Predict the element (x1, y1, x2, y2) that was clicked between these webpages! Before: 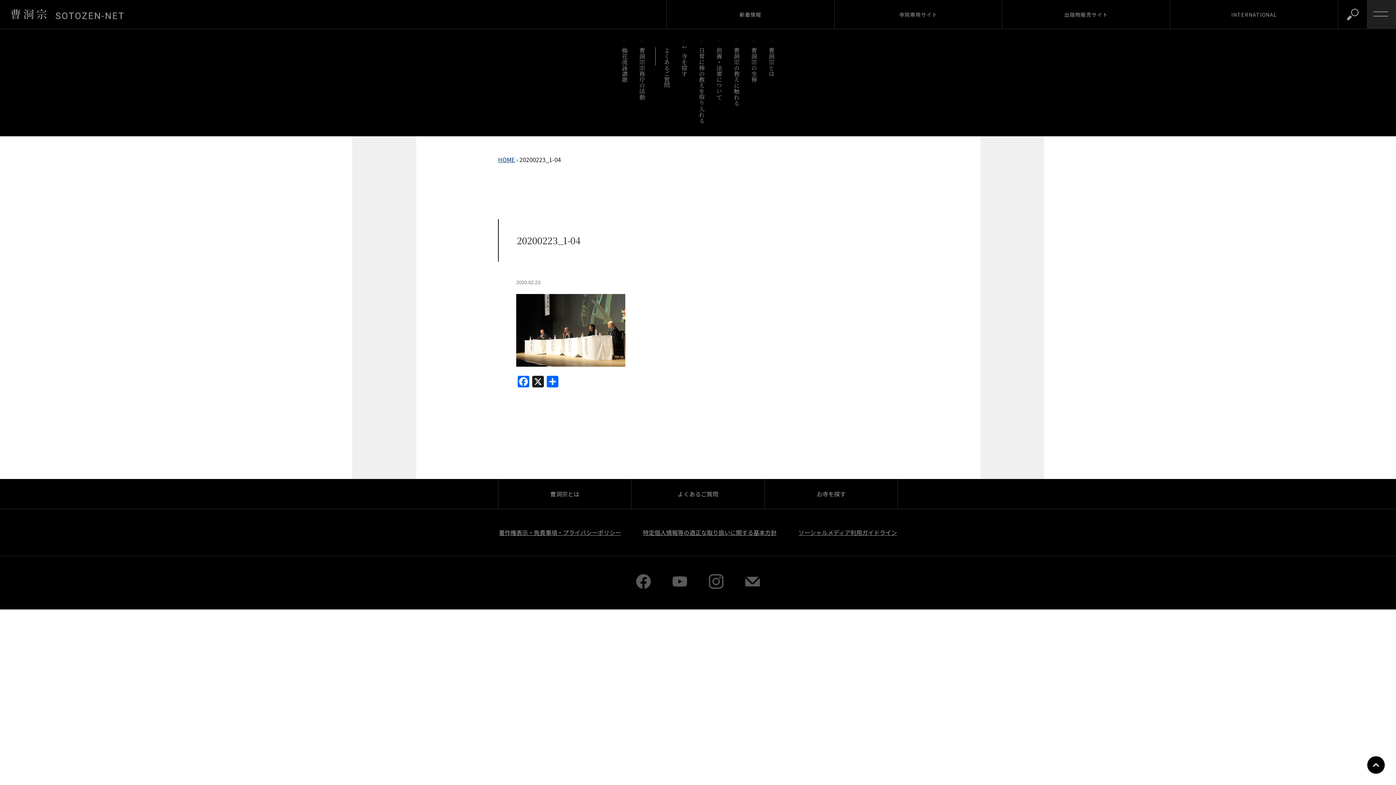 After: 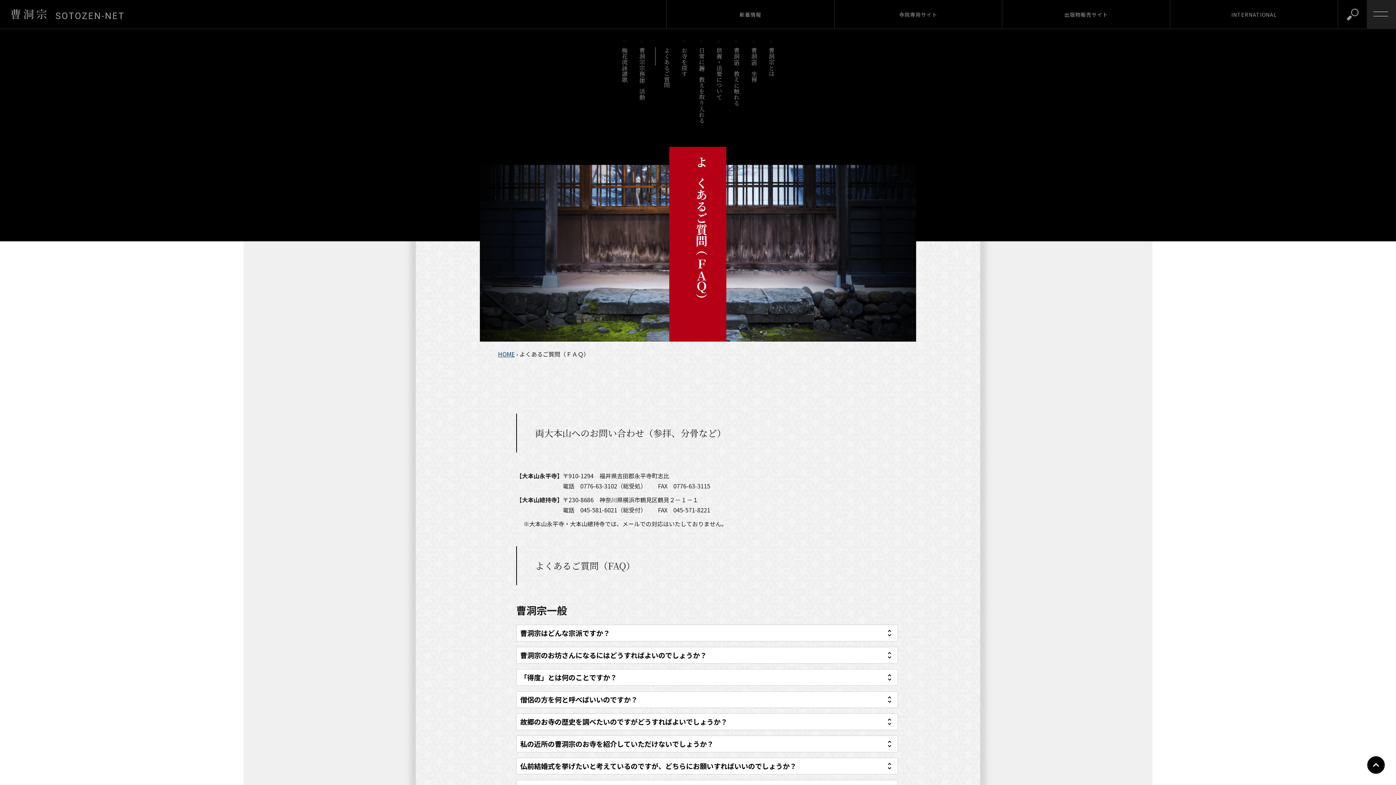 Action: label: よくあるご質問 bbox: (662, 47, 671, 88)